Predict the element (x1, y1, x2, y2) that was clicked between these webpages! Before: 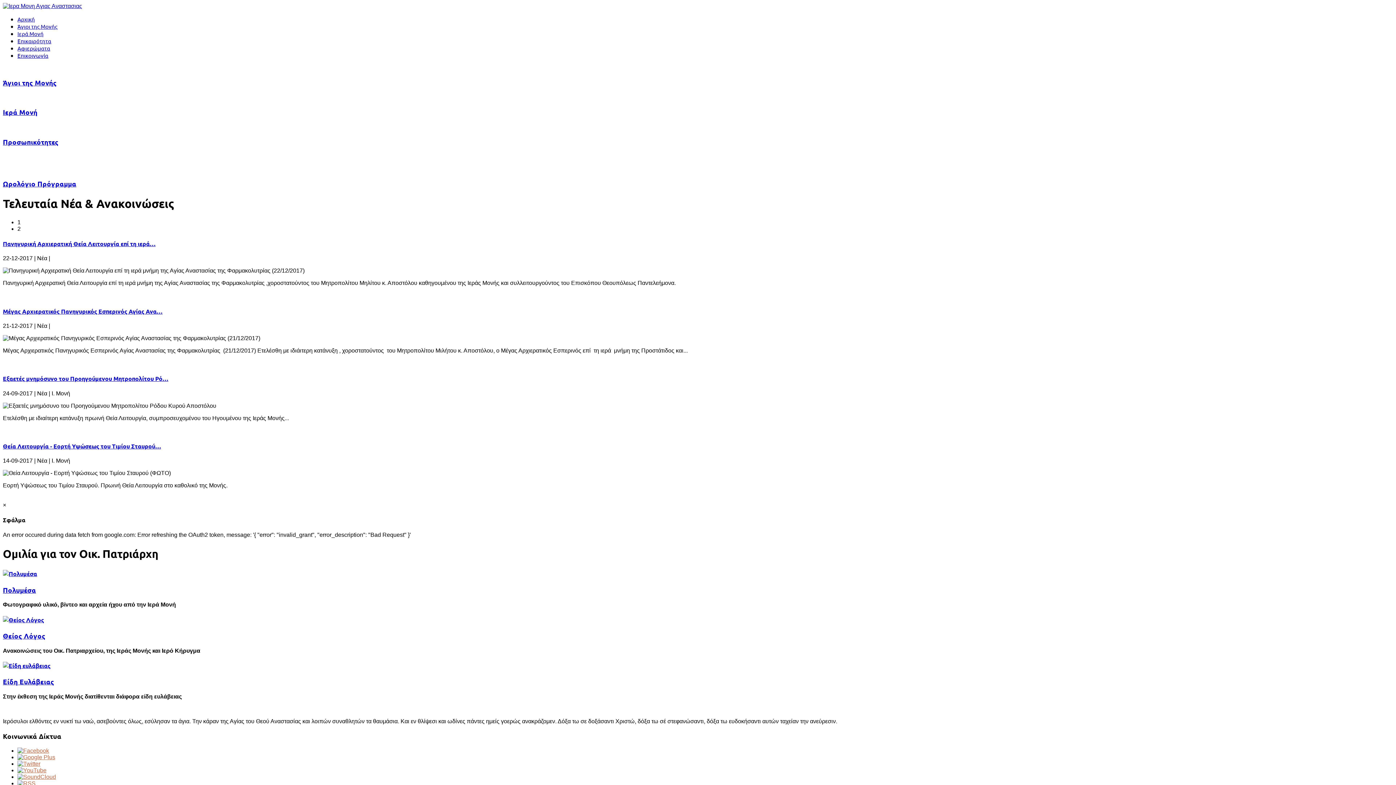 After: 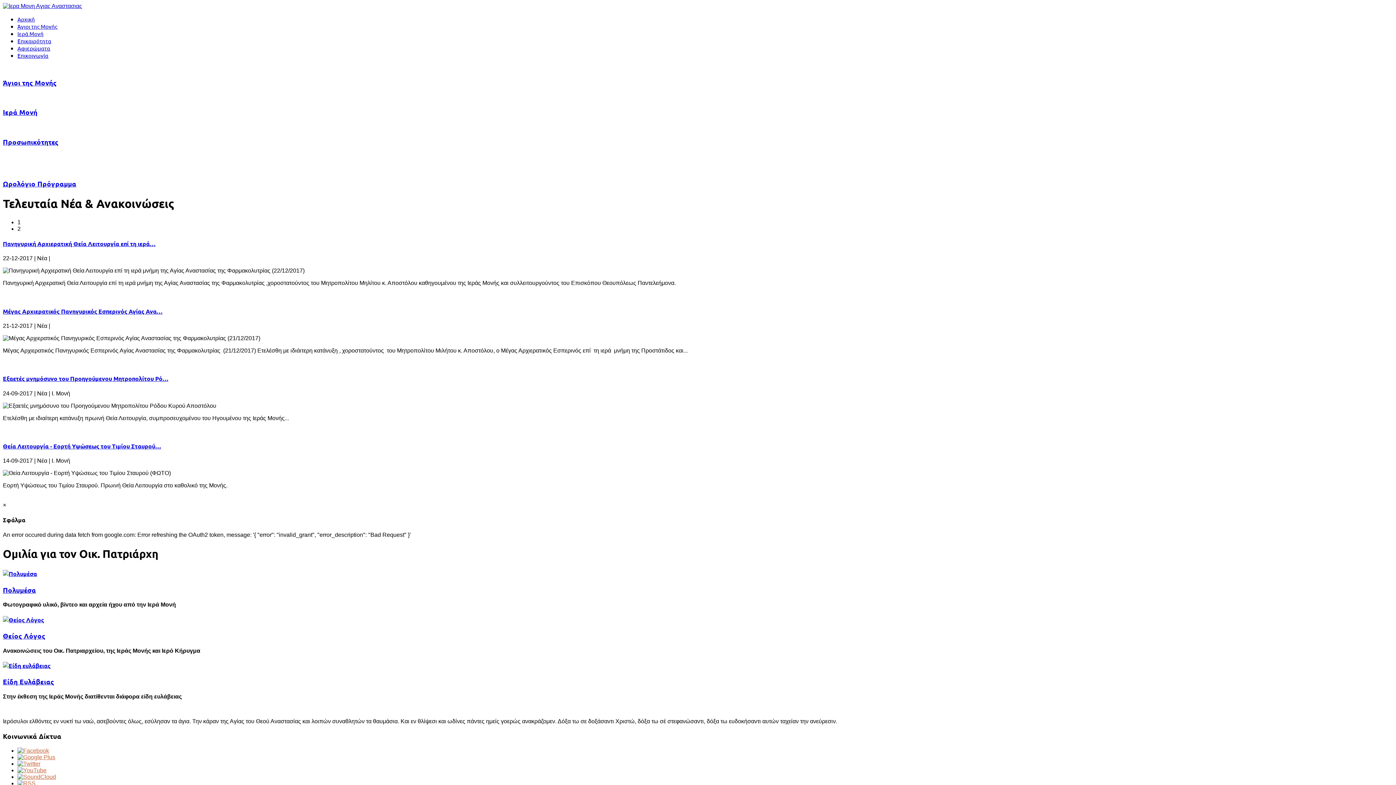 Action: bbox: (17, 774, 56, 780)